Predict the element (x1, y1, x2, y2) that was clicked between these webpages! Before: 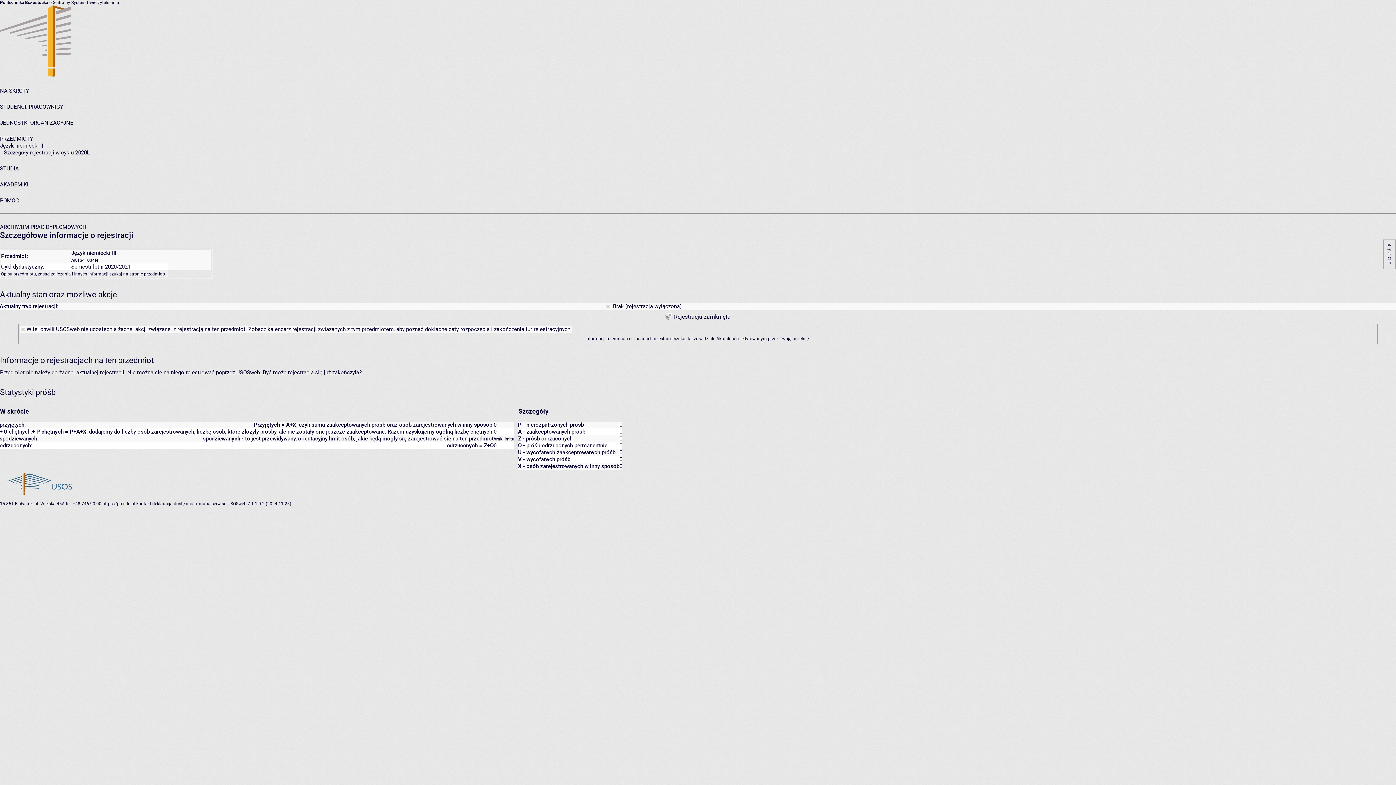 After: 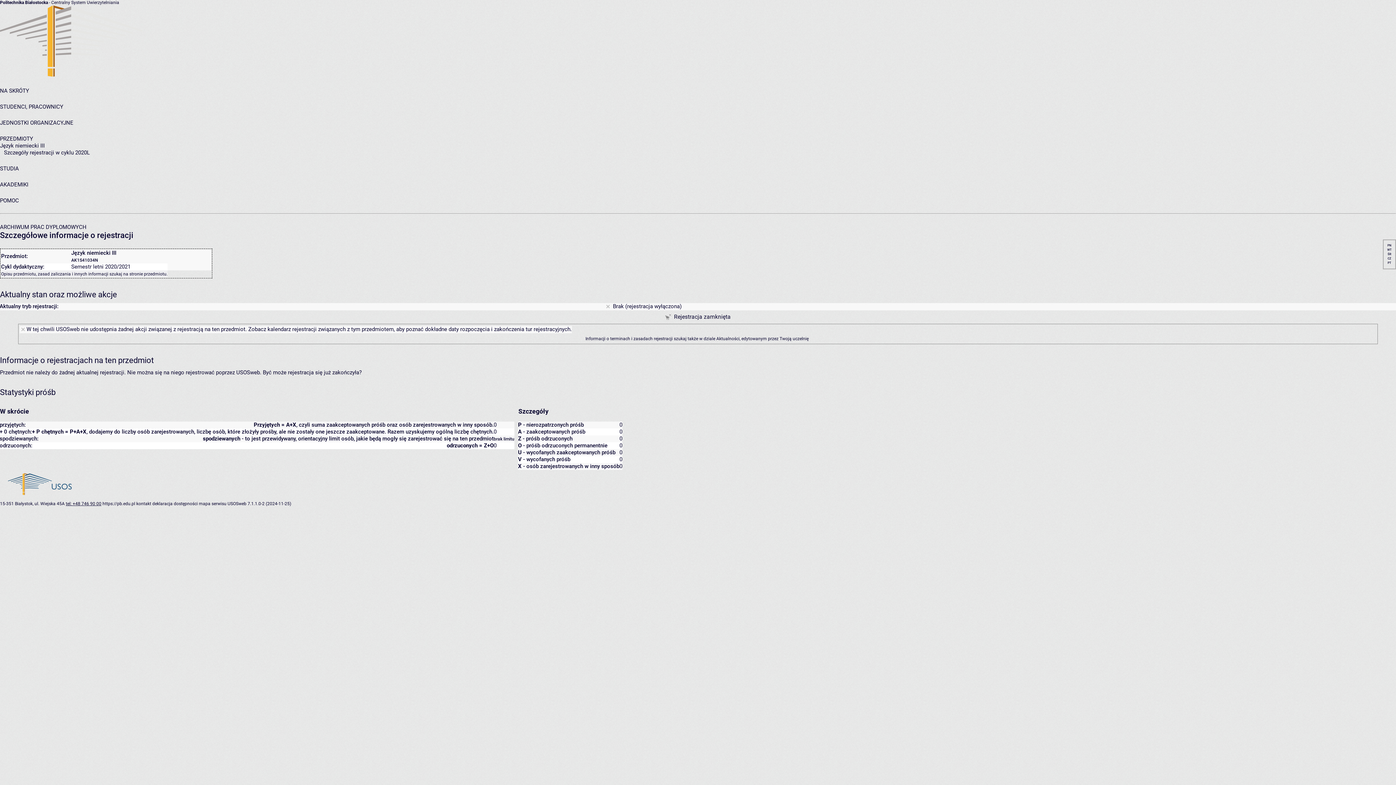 Action: label: tel: +48 746 90 00 bbox: (65, 501, 101, 506)